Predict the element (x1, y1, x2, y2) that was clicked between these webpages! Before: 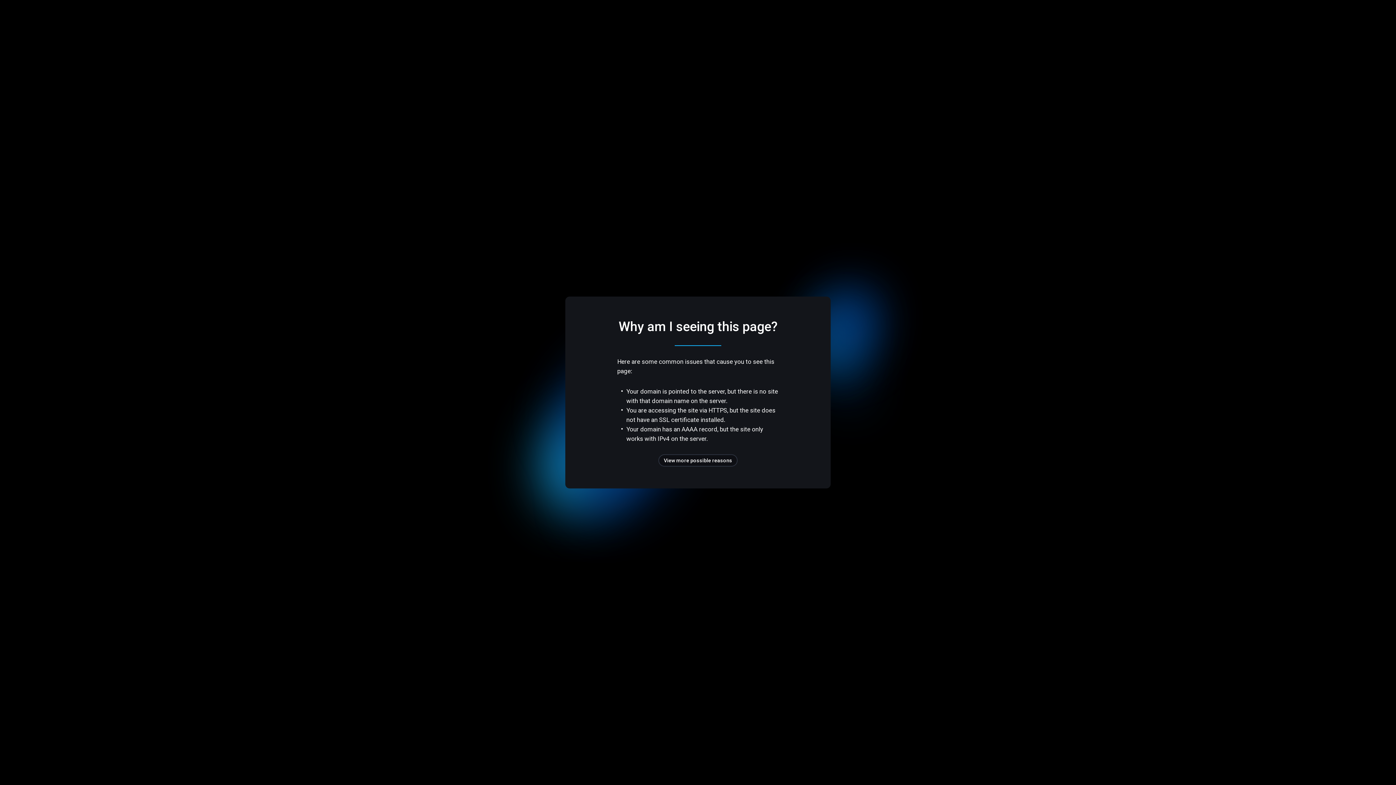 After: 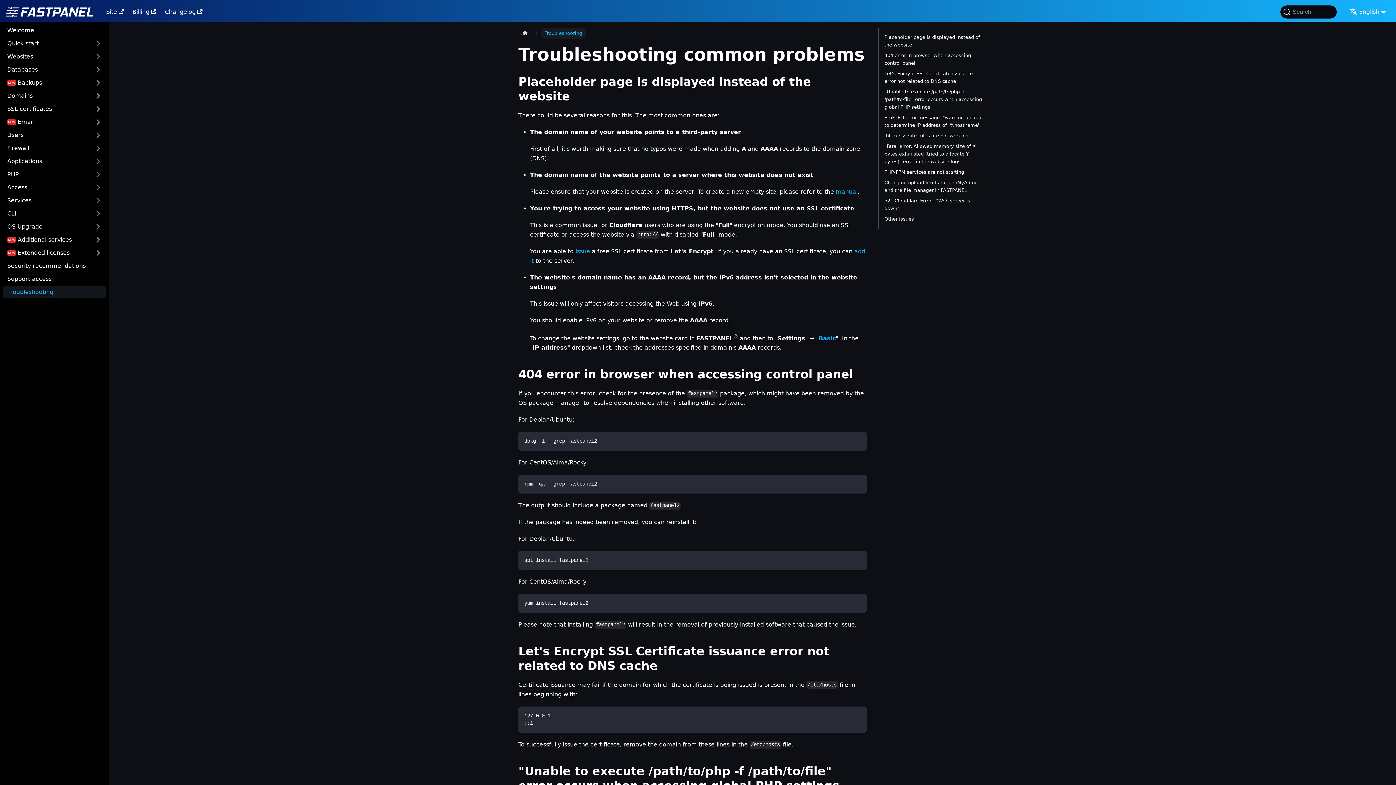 Action: bbox: (658, 454, 737, 466) label: View more possible reasons